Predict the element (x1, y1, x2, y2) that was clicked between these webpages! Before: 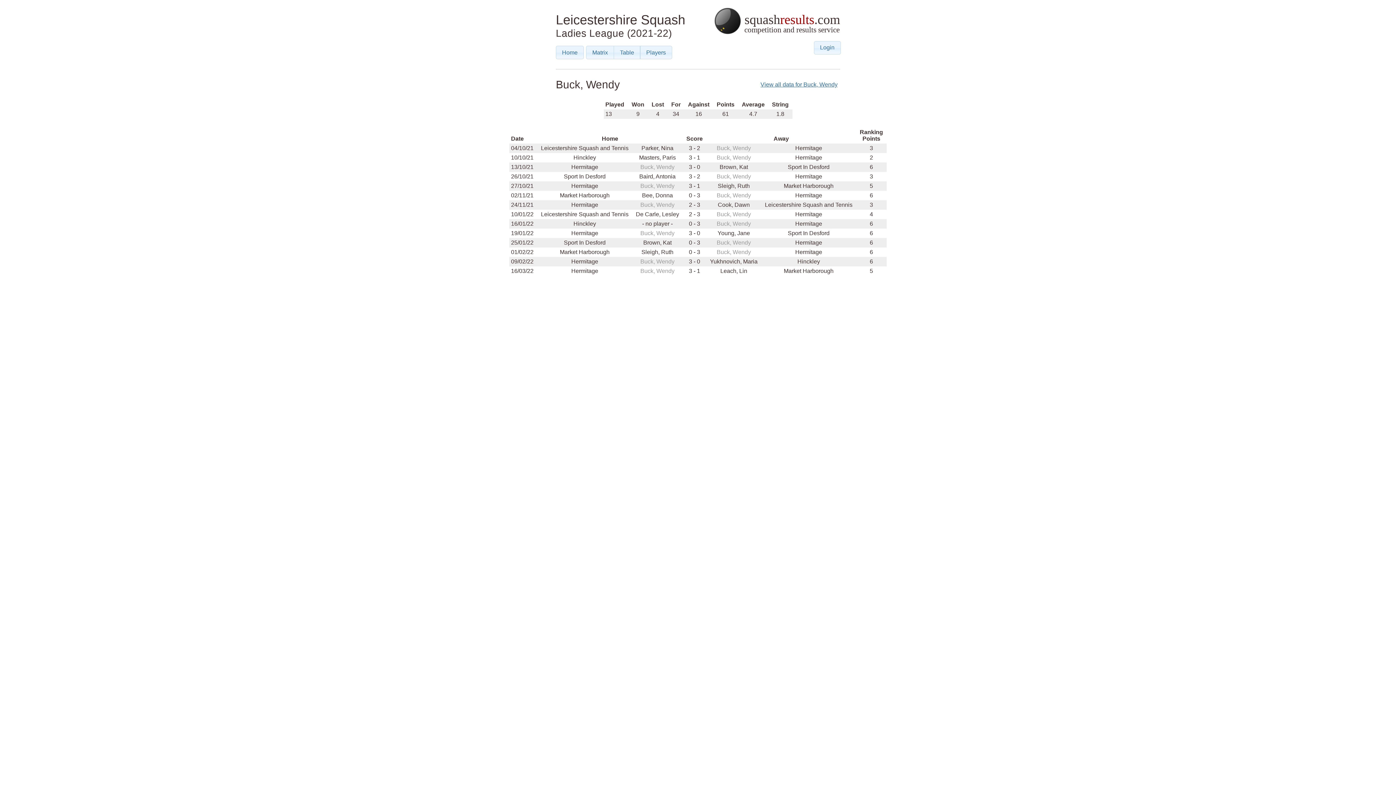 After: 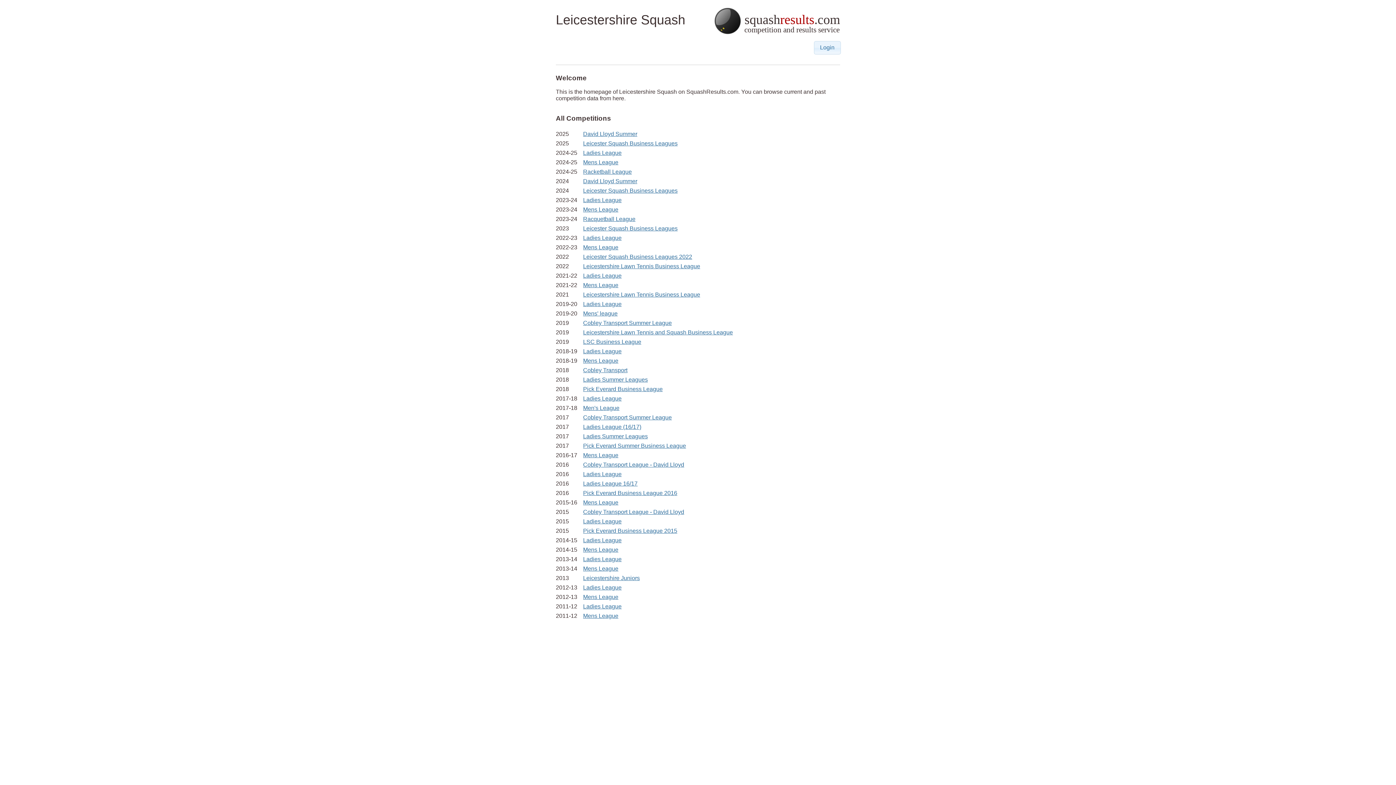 Action: label: Leicestershire Squash bbox: (556, 12, 685, 27)